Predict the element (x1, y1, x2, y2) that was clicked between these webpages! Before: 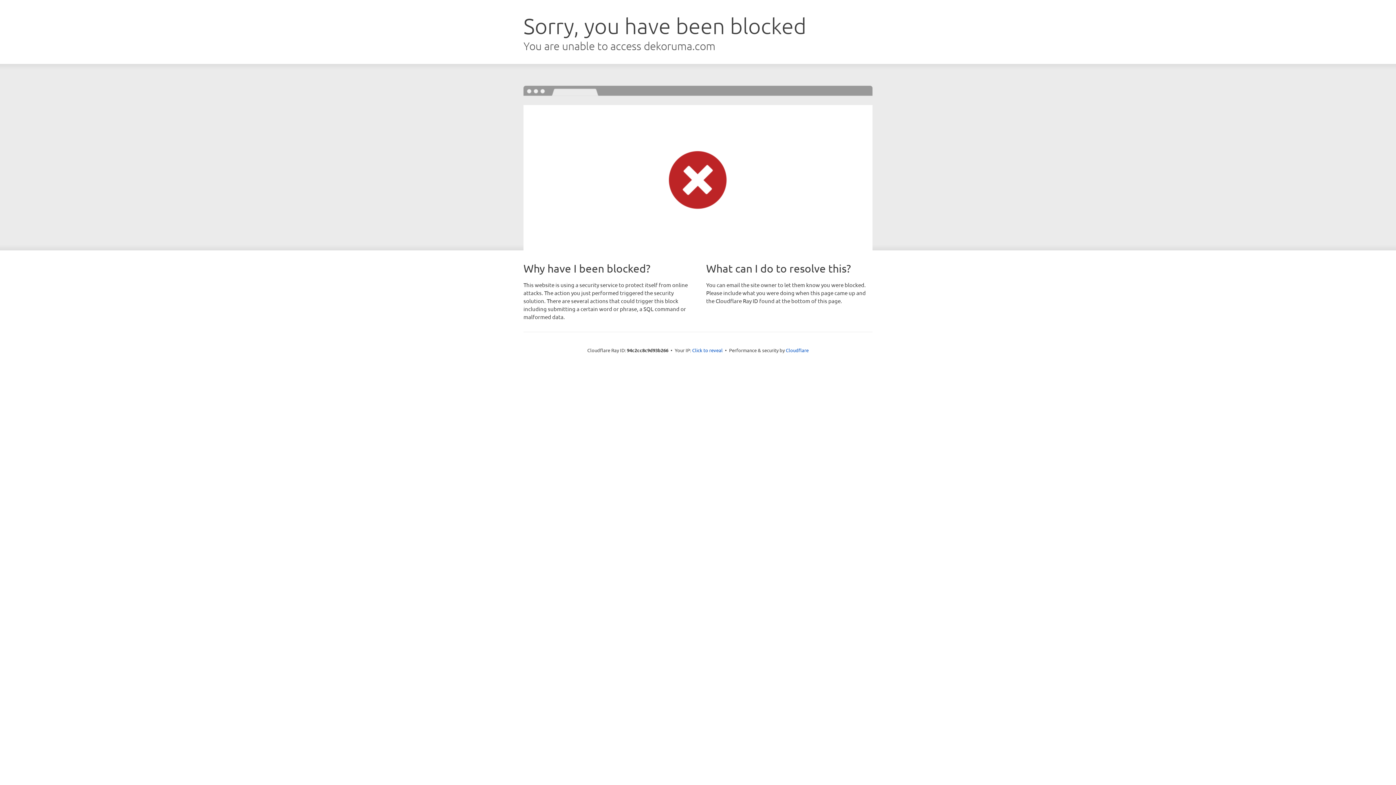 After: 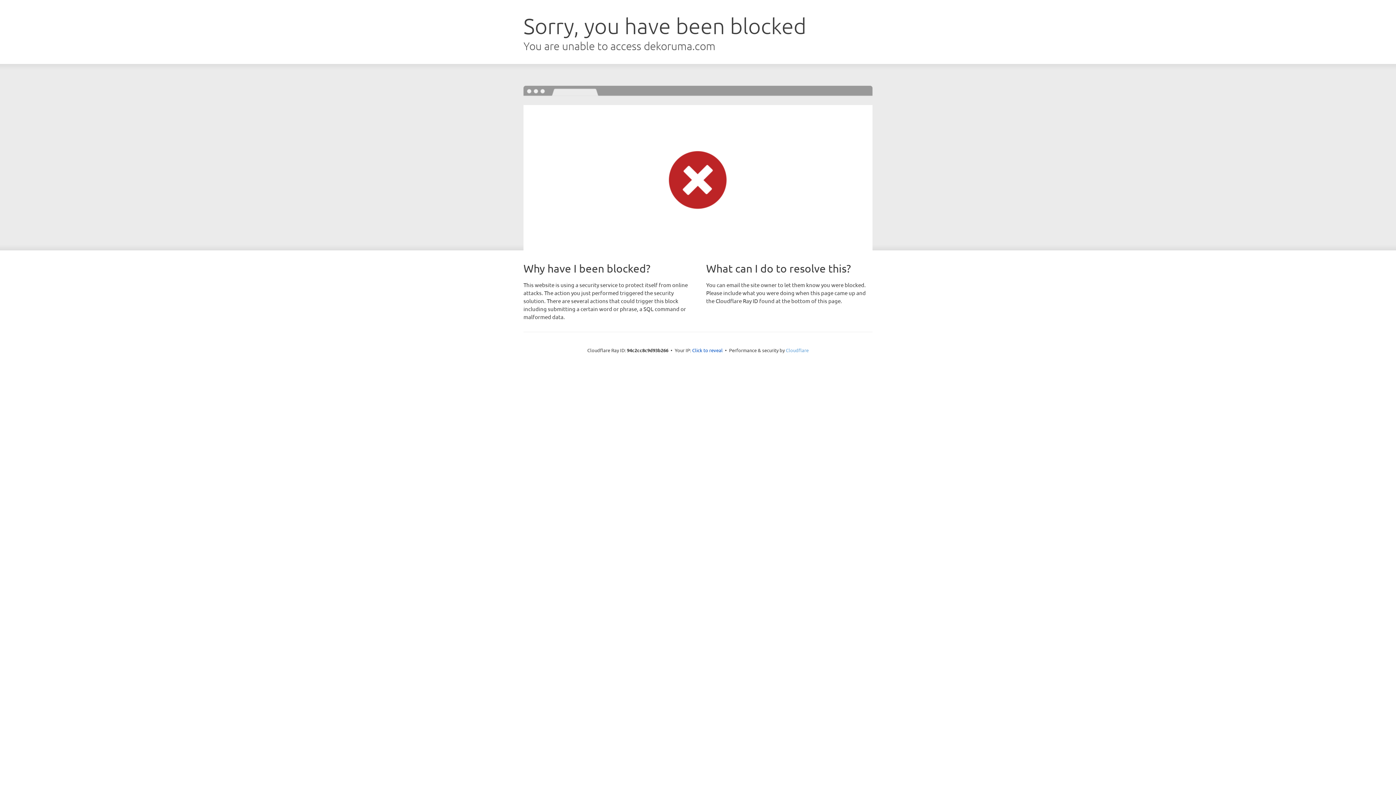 Action: label: Cloudflare bbox: (786, 347, 808, 353)